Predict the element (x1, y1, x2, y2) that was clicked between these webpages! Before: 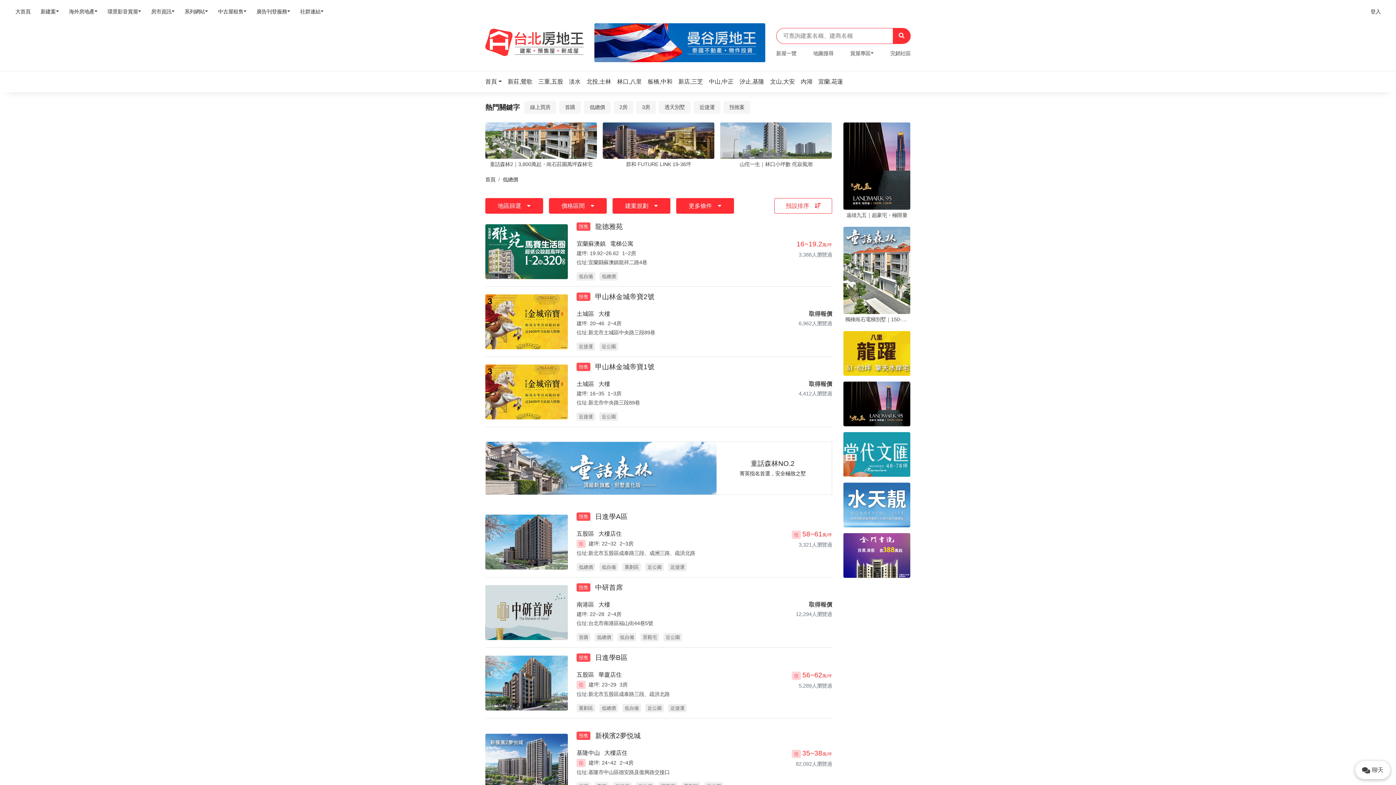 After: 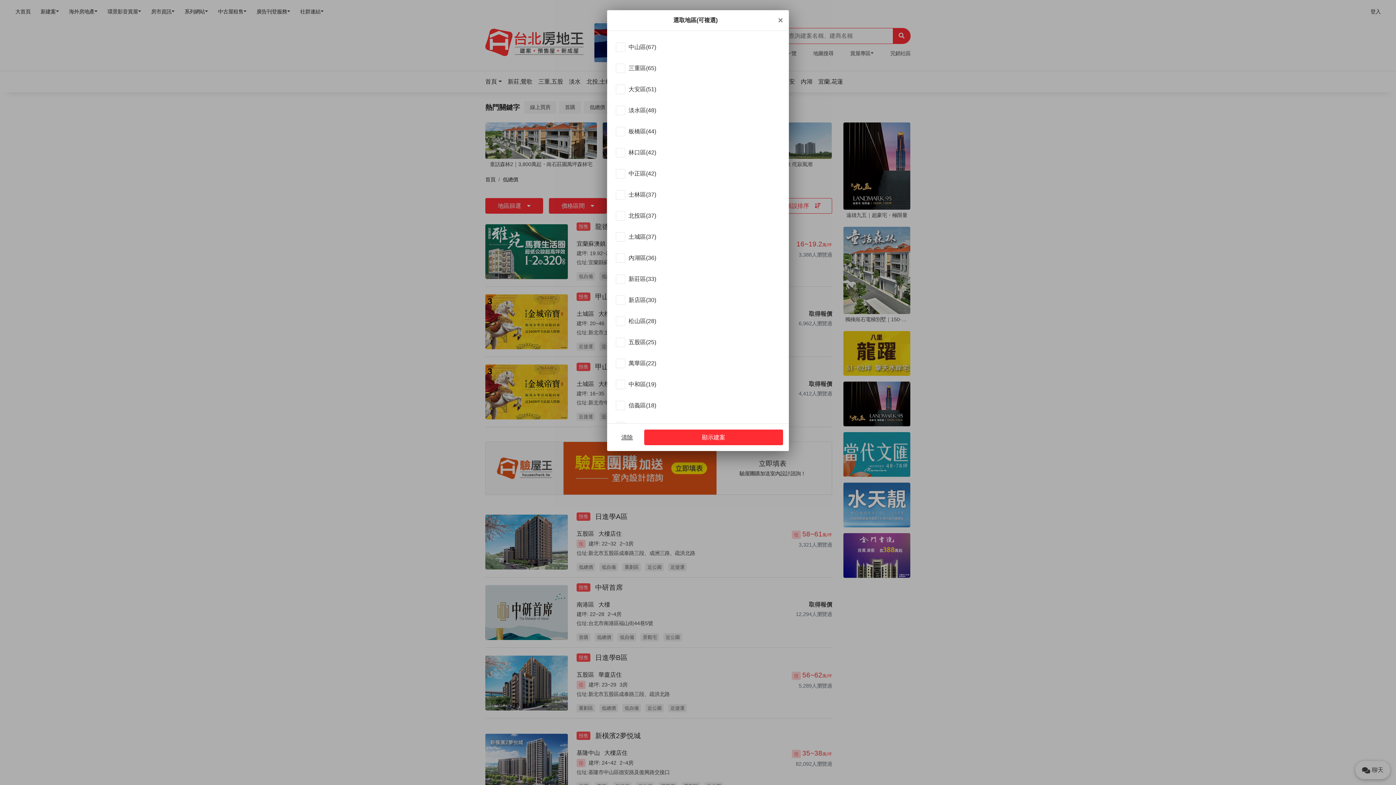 Action: label: 地區篩選 bbox: (485, 198, 543, 213)